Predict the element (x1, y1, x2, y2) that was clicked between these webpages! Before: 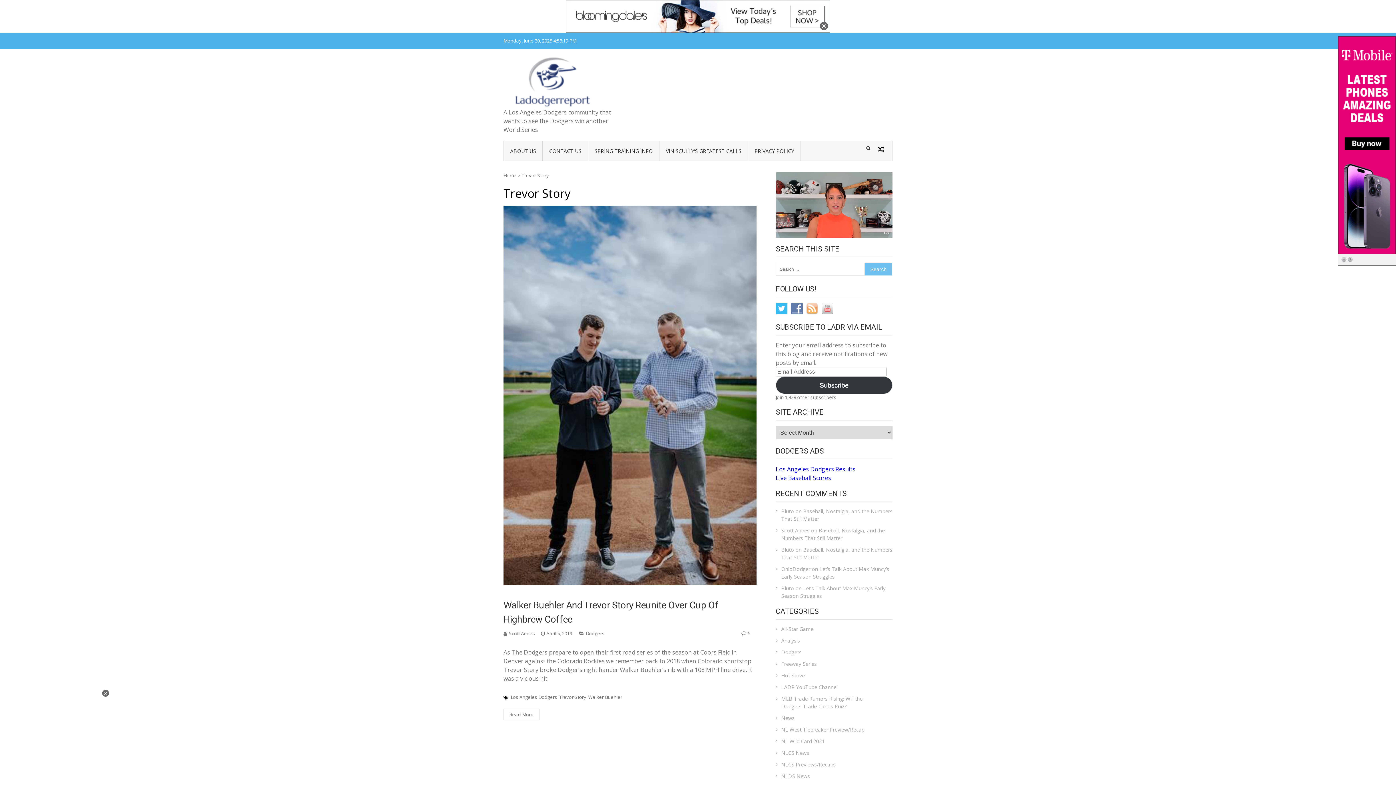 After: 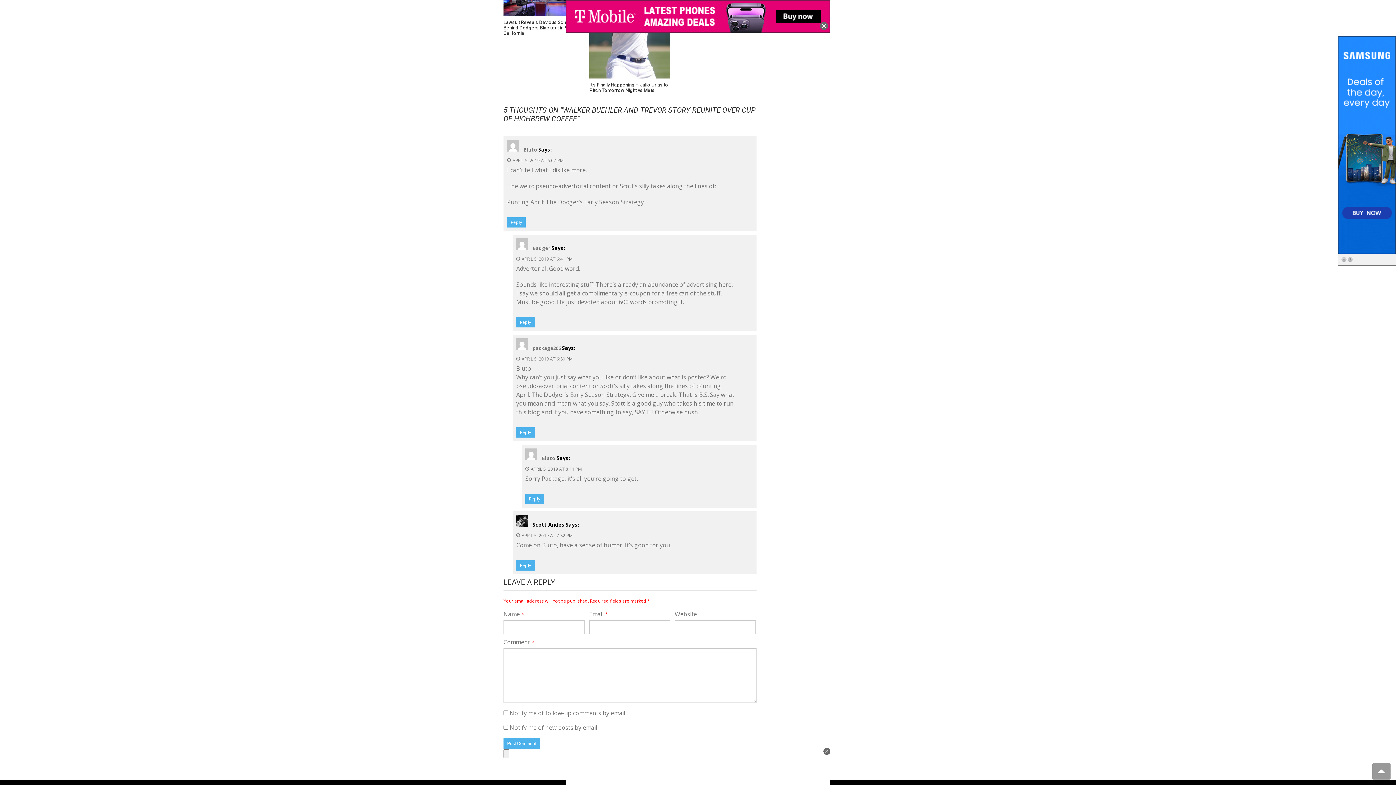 Action: label: 5 bbox: (741, 630, 750, 636)